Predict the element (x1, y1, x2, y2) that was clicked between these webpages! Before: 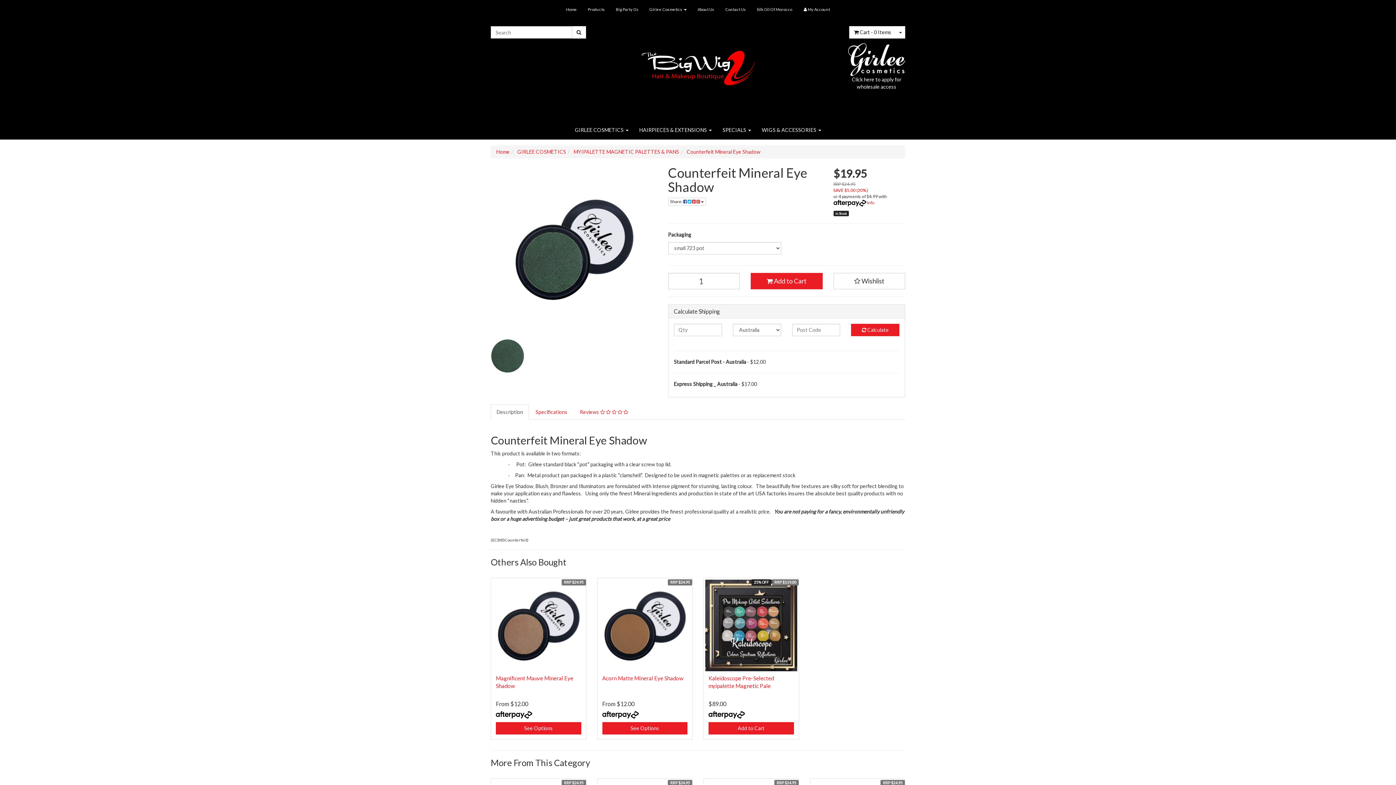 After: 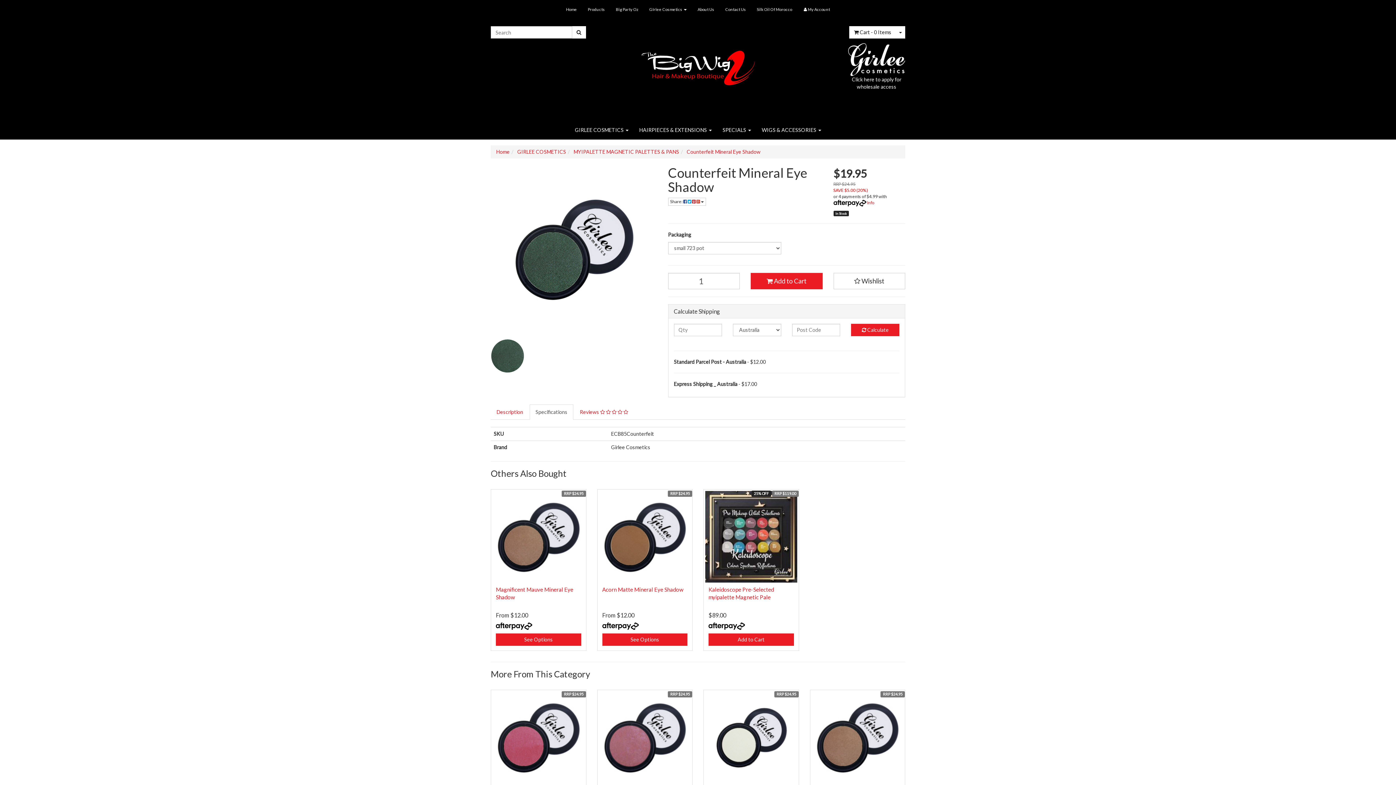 Action: label: Specifications bbox: (529, 404, 573, 419)